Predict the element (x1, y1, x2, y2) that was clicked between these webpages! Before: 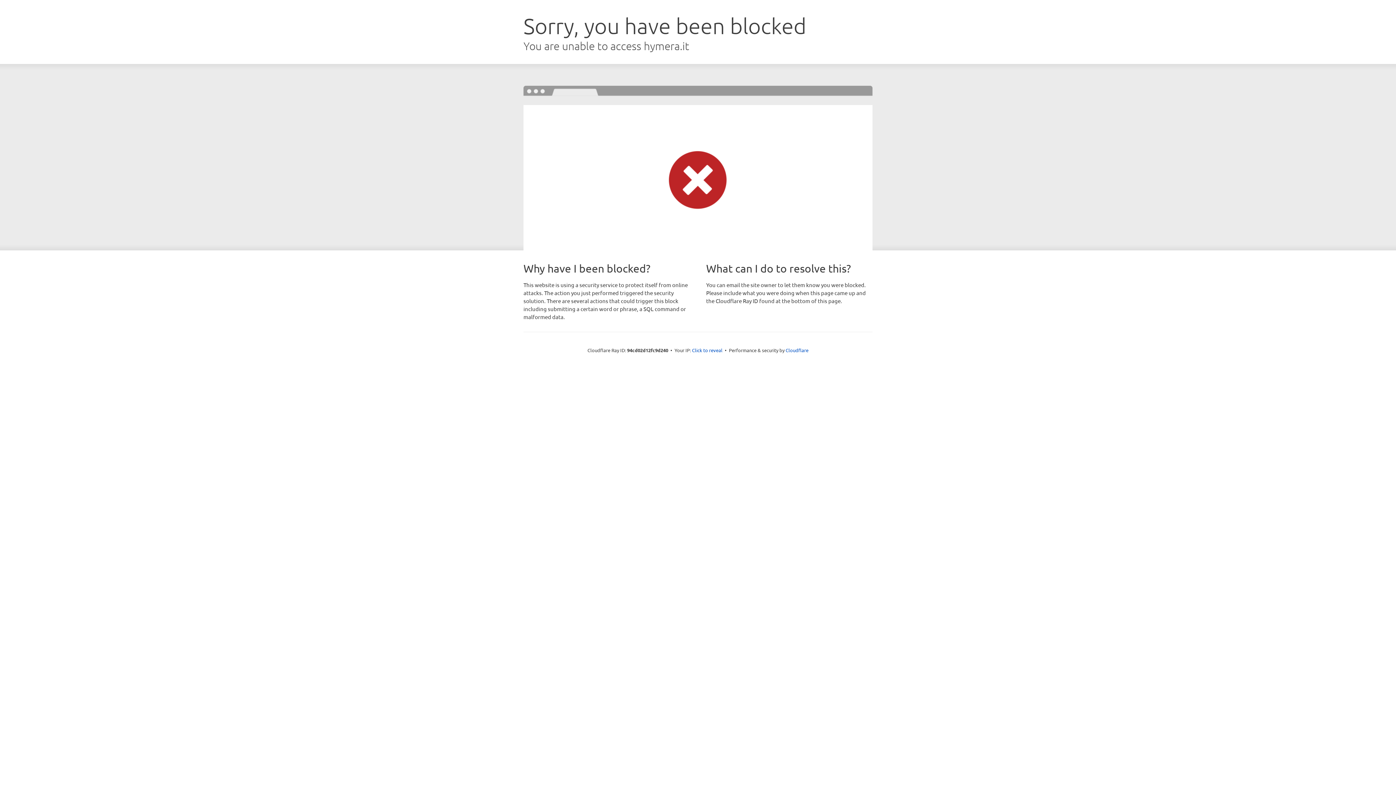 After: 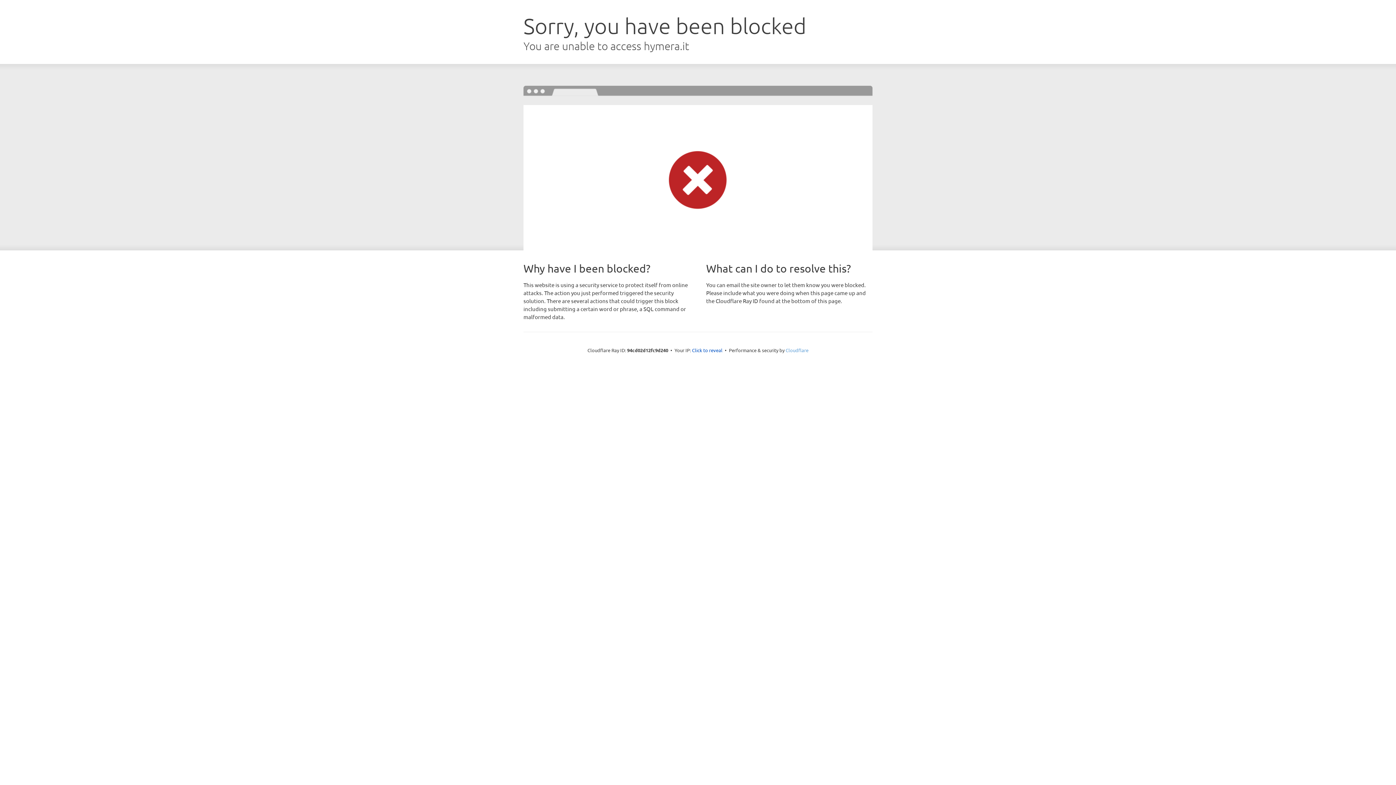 Action: label: Cloudflare bbox: (785, 347, 808, 353)